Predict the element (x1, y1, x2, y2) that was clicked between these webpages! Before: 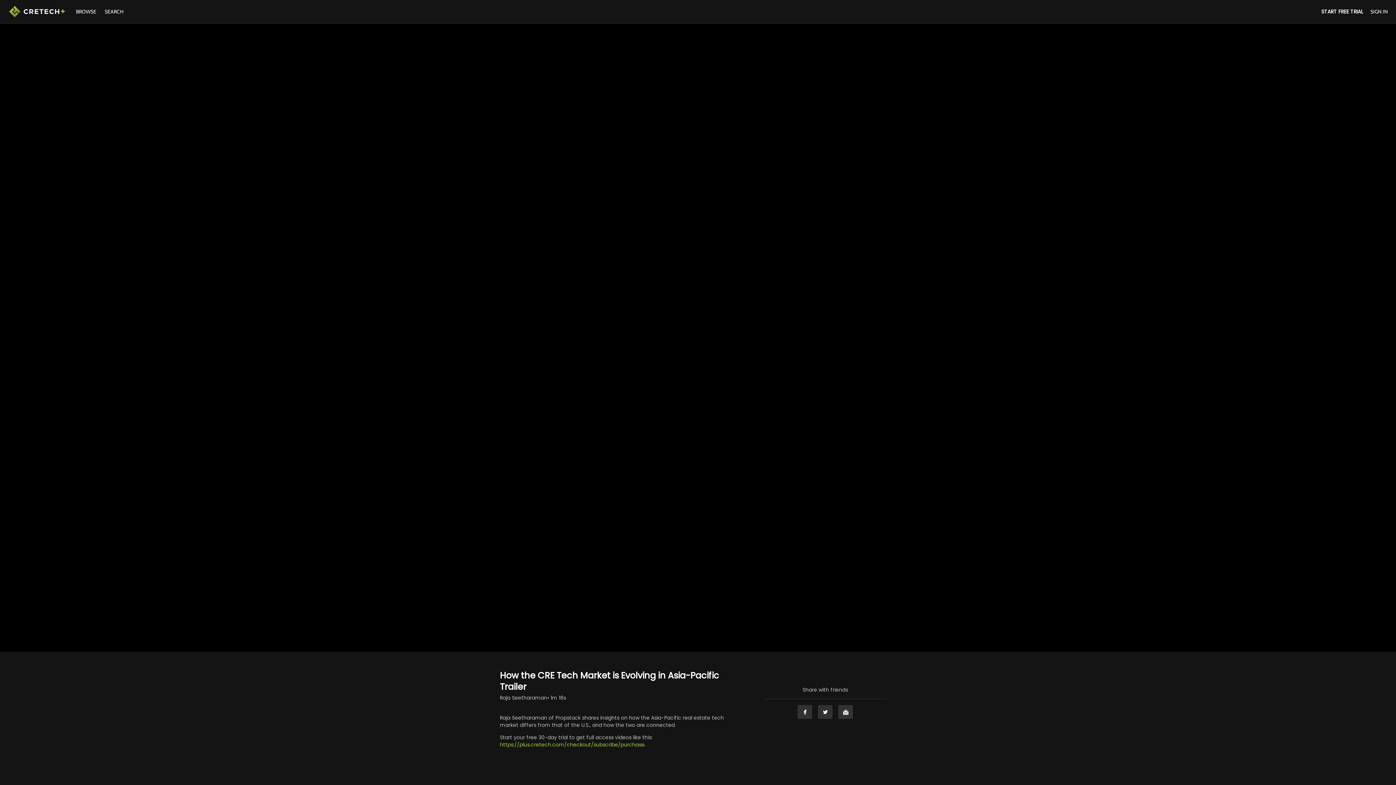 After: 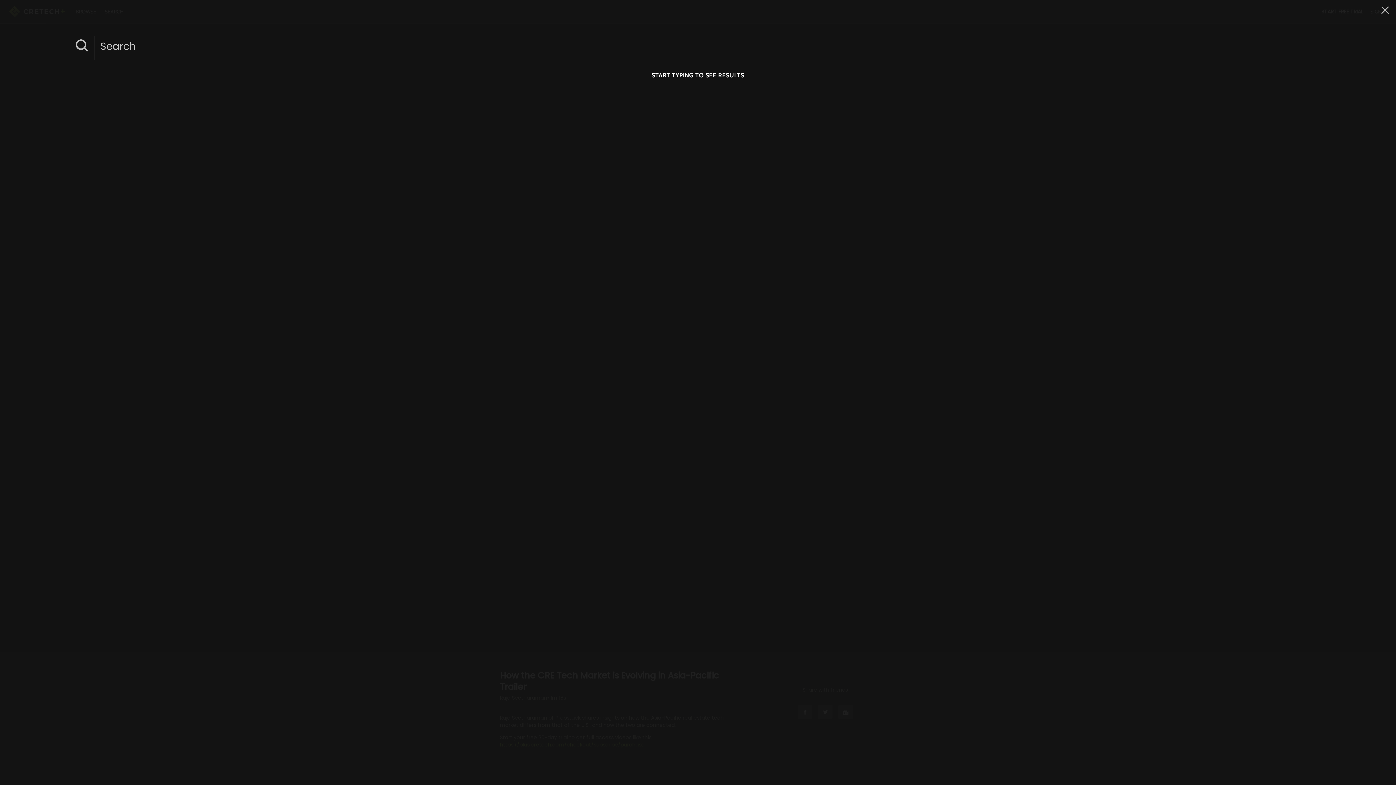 Action: bbox: (101, 8, 127, 14) label: SEARCH